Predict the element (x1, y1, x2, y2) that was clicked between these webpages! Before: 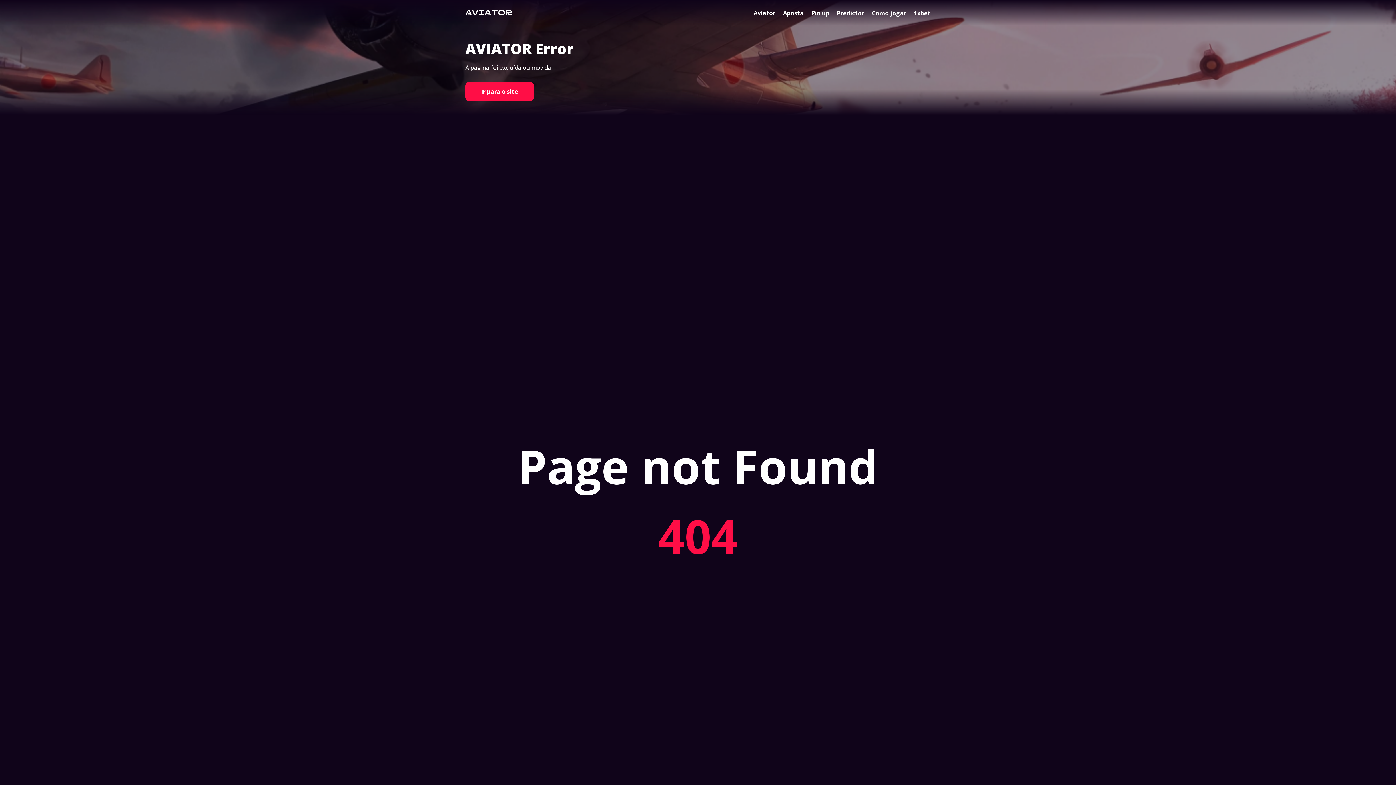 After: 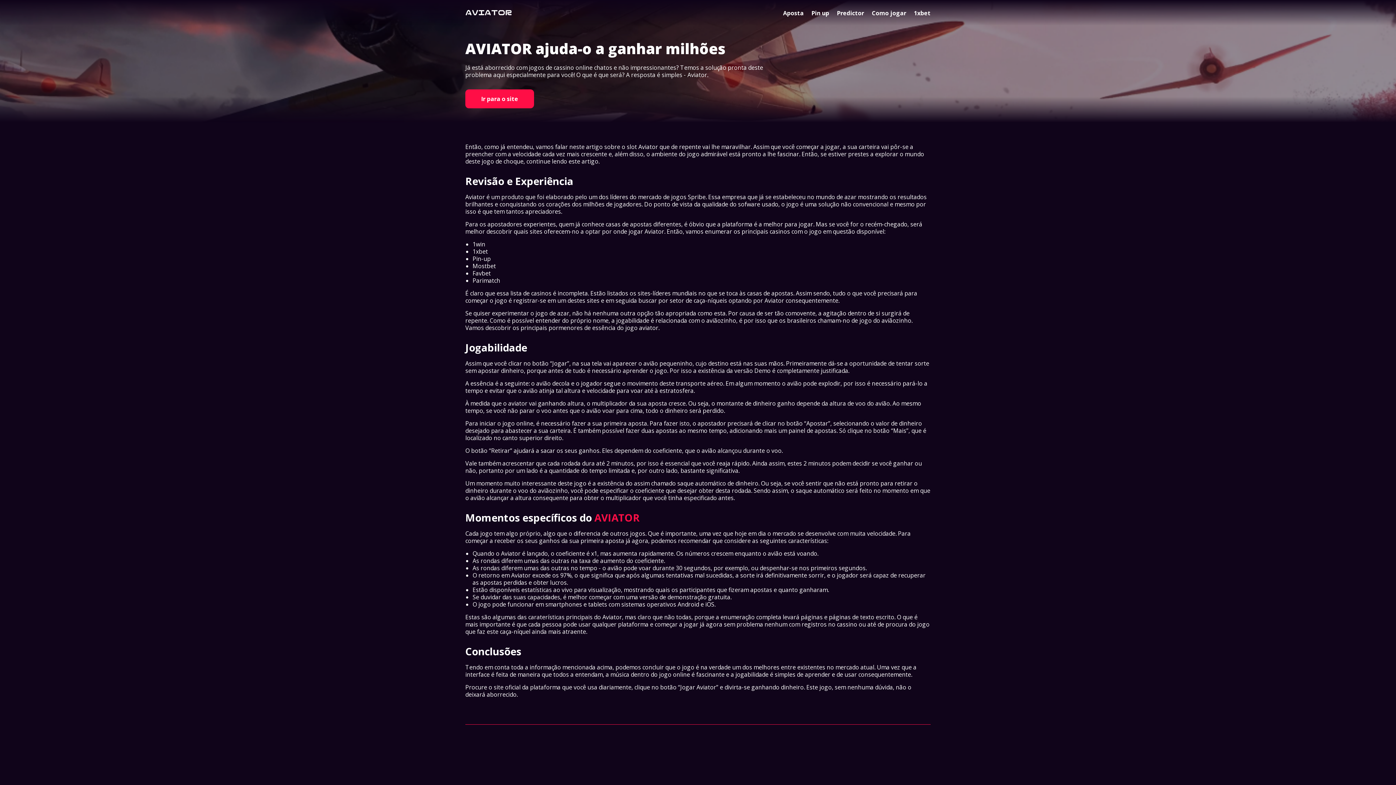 Action: bbox: (753, 9, 775, 17) label: Aviator